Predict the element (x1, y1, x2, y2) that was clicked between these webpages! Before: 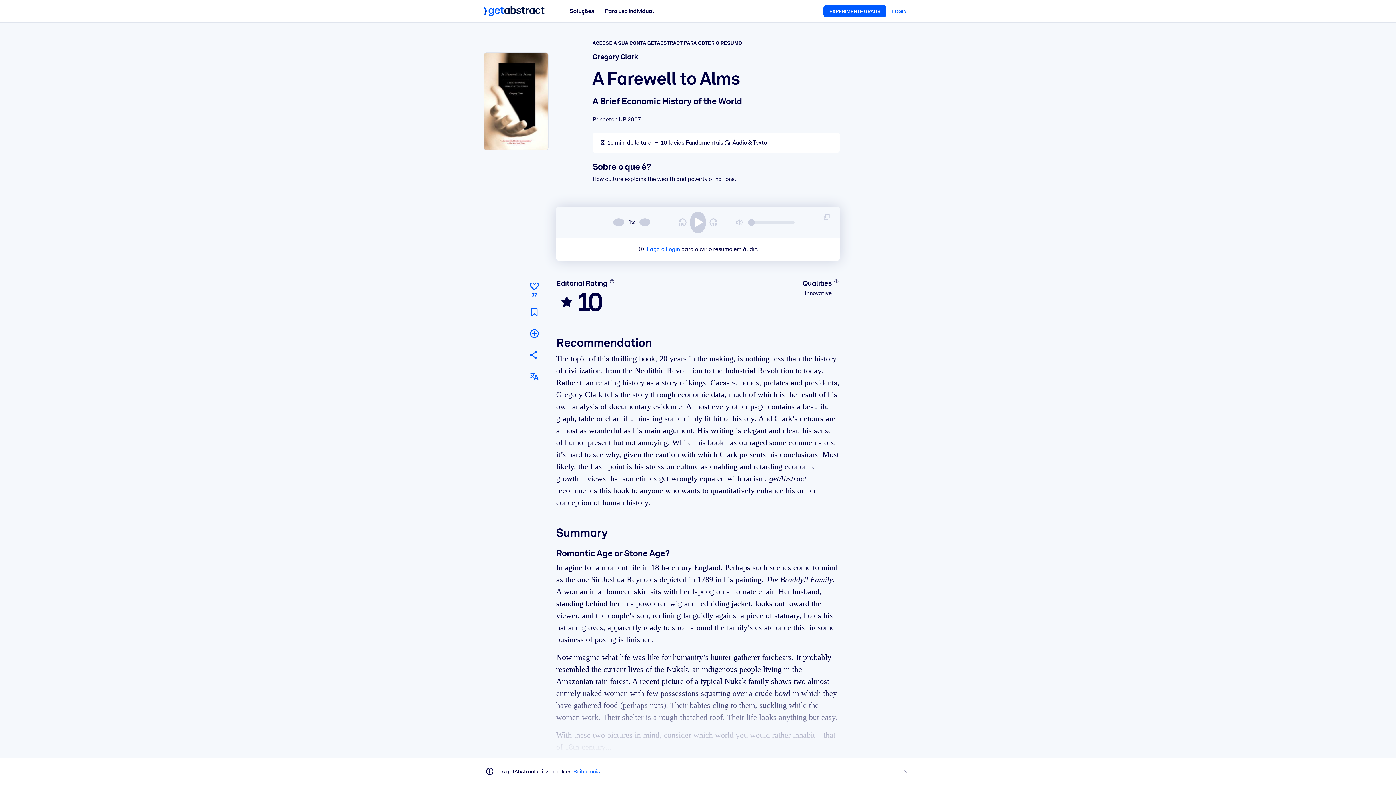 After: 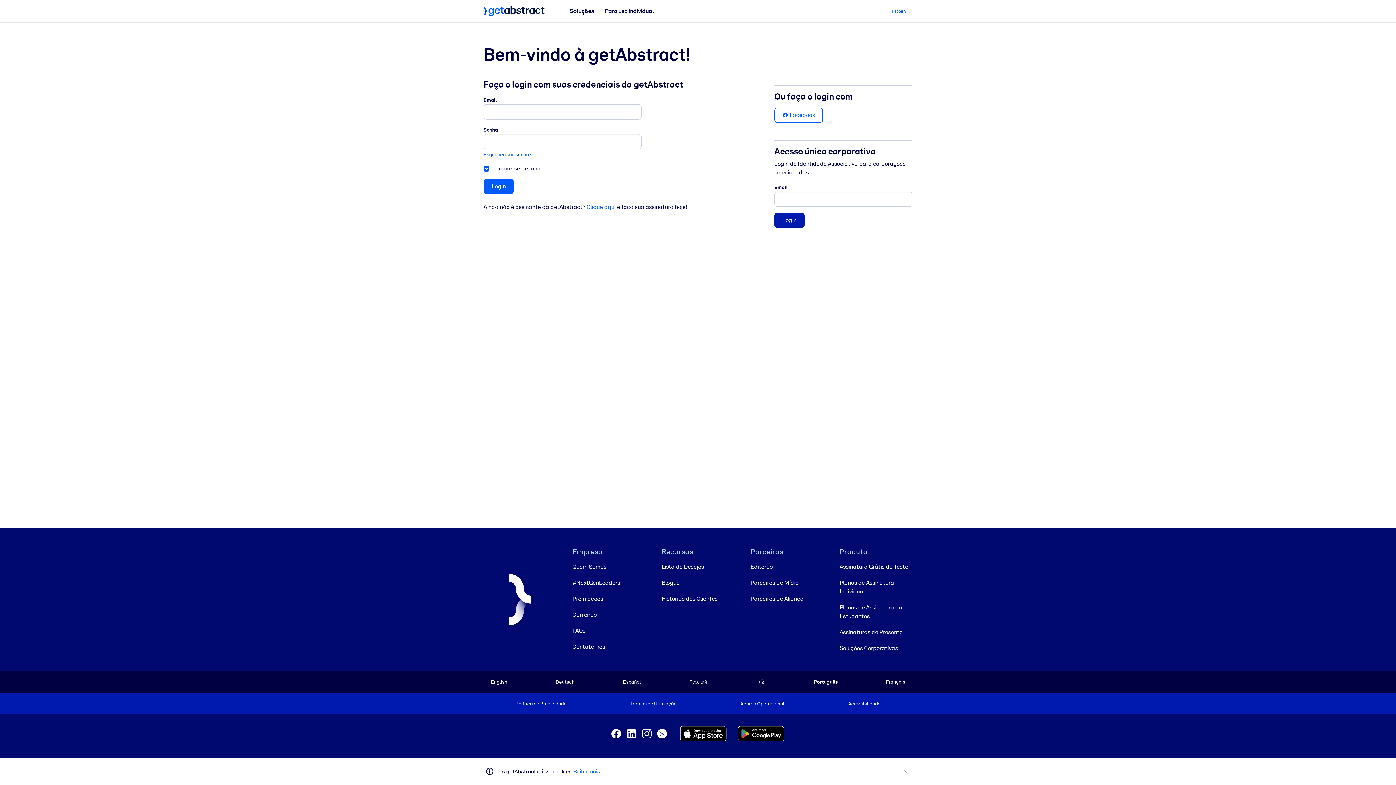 Action: bbox: (646, 245, 680, 252) label: Faça o Login